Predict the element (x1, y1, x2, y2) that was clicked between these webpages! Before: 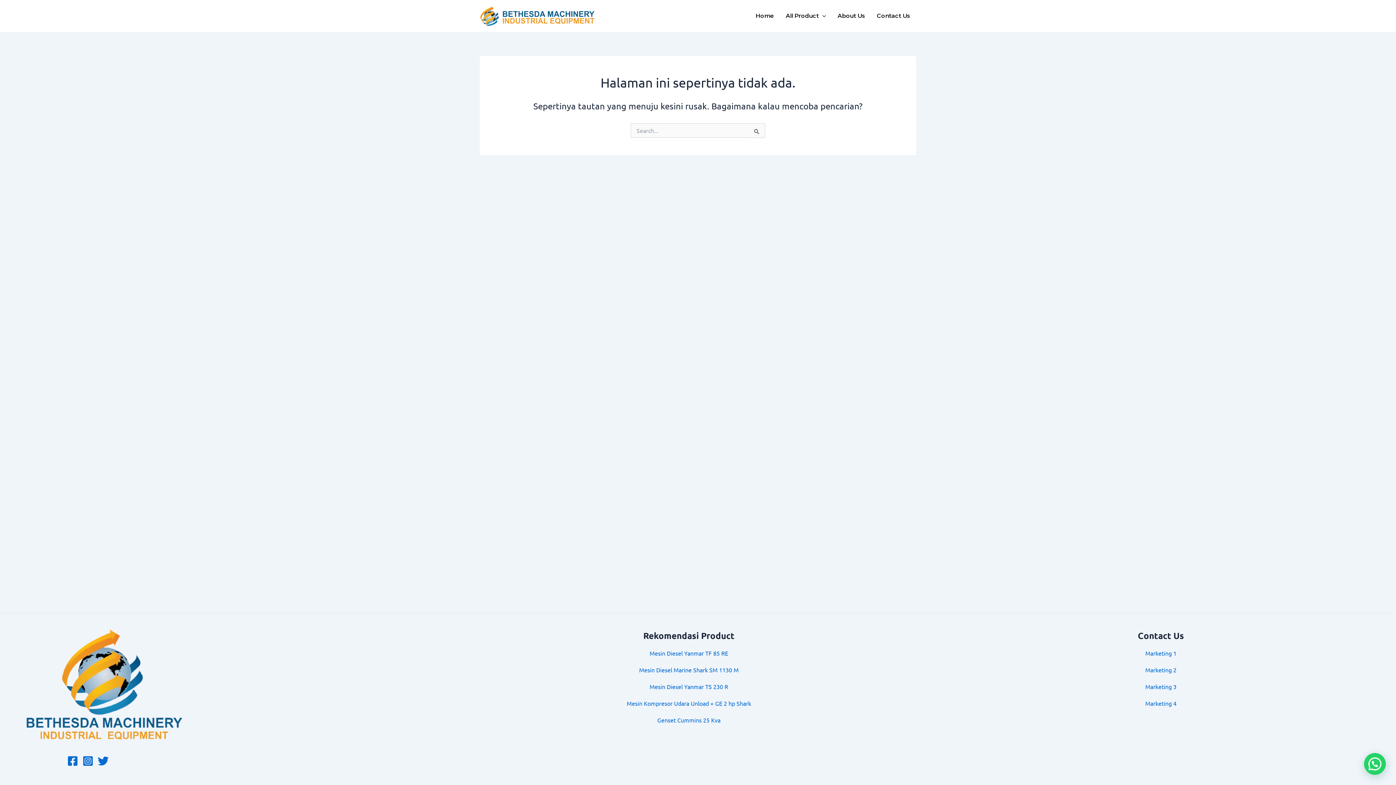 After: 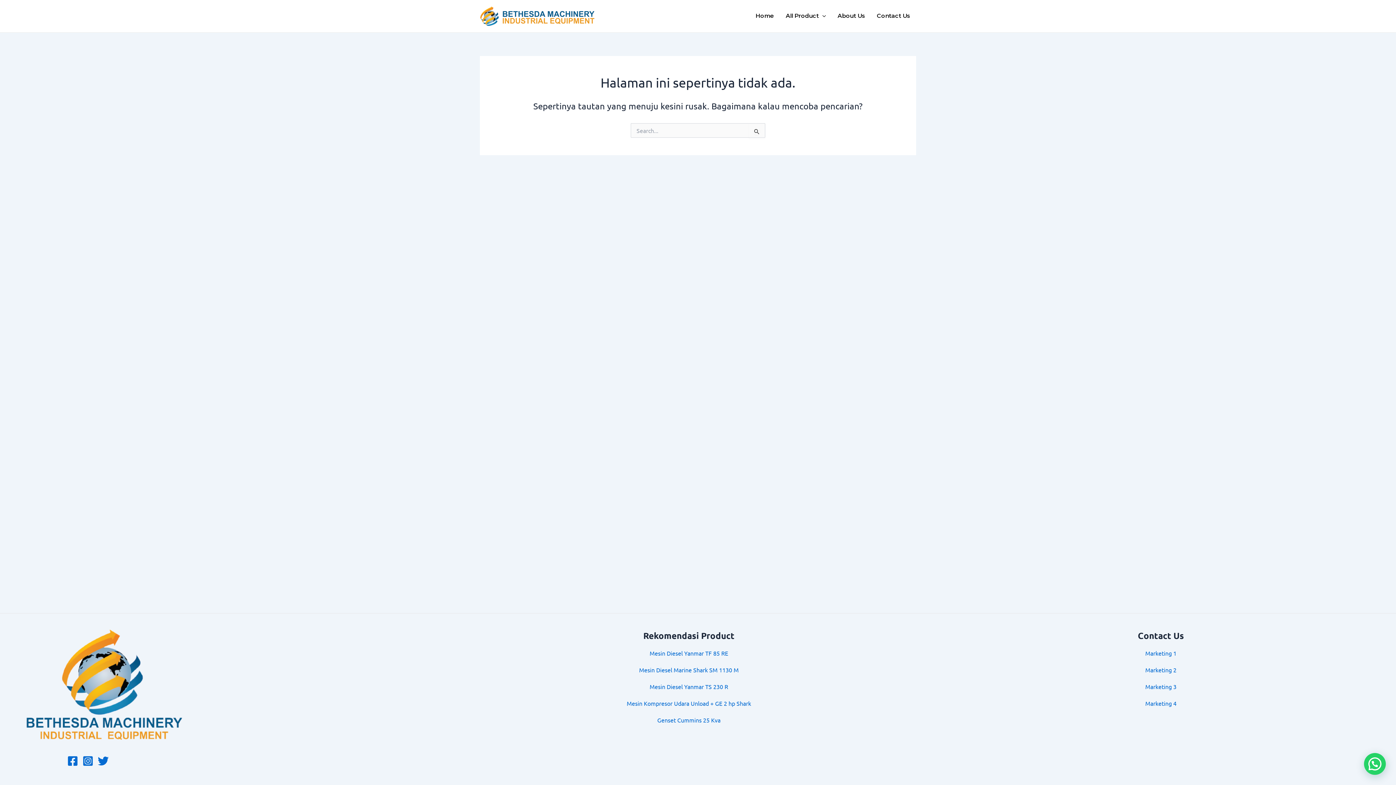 Action: label: Facebook bbox: (67, 756, 78, 766)